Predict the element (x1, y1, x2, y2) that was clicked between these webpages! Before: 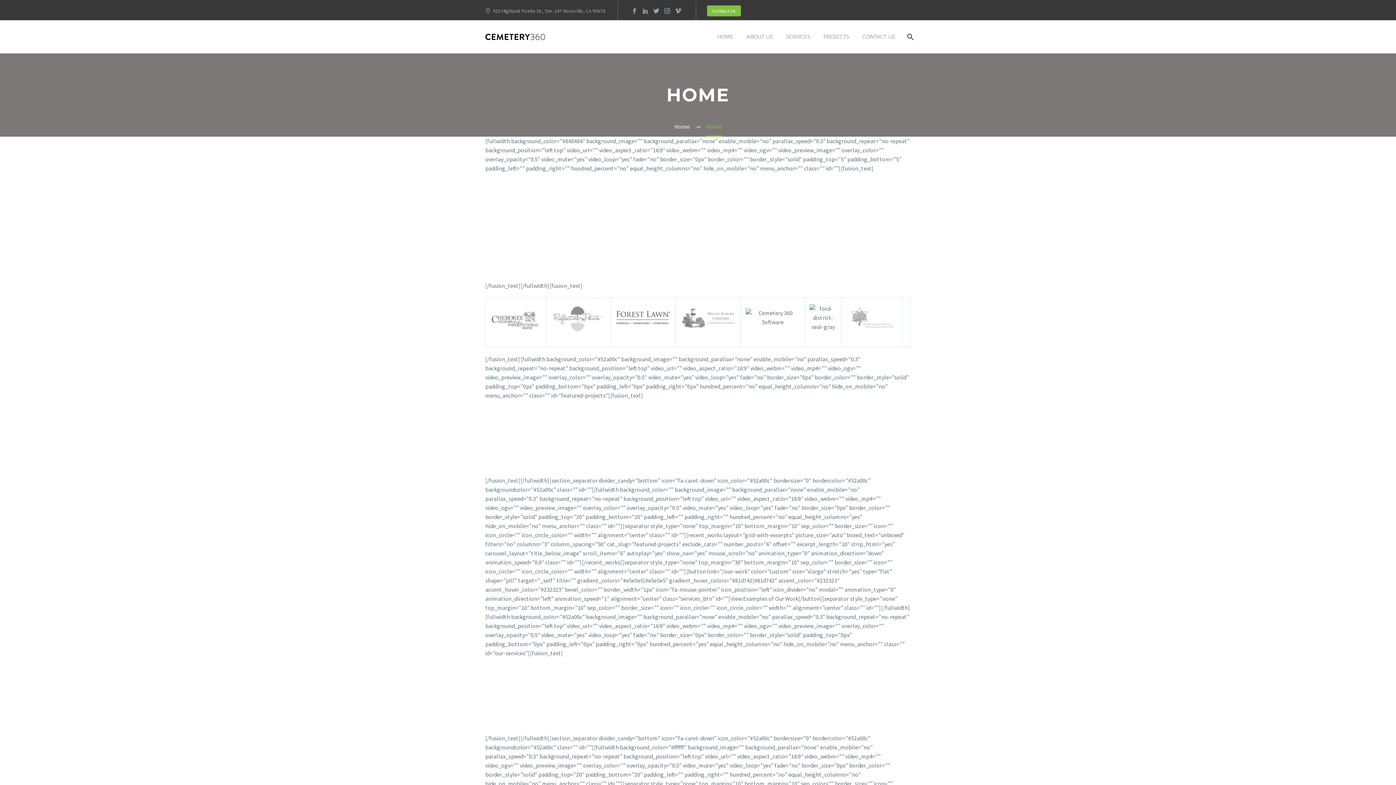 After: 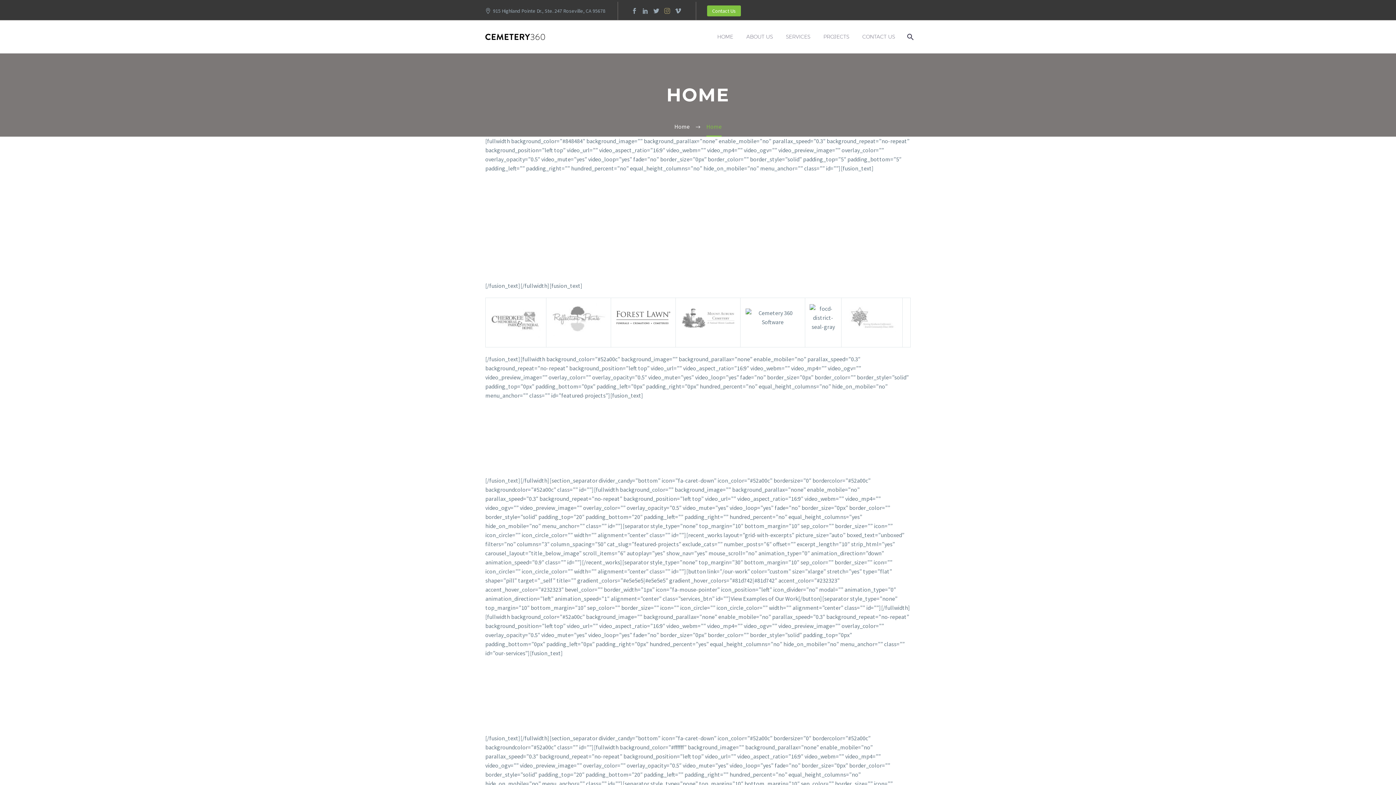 Action: bbox: (661, 8, 672, 13)